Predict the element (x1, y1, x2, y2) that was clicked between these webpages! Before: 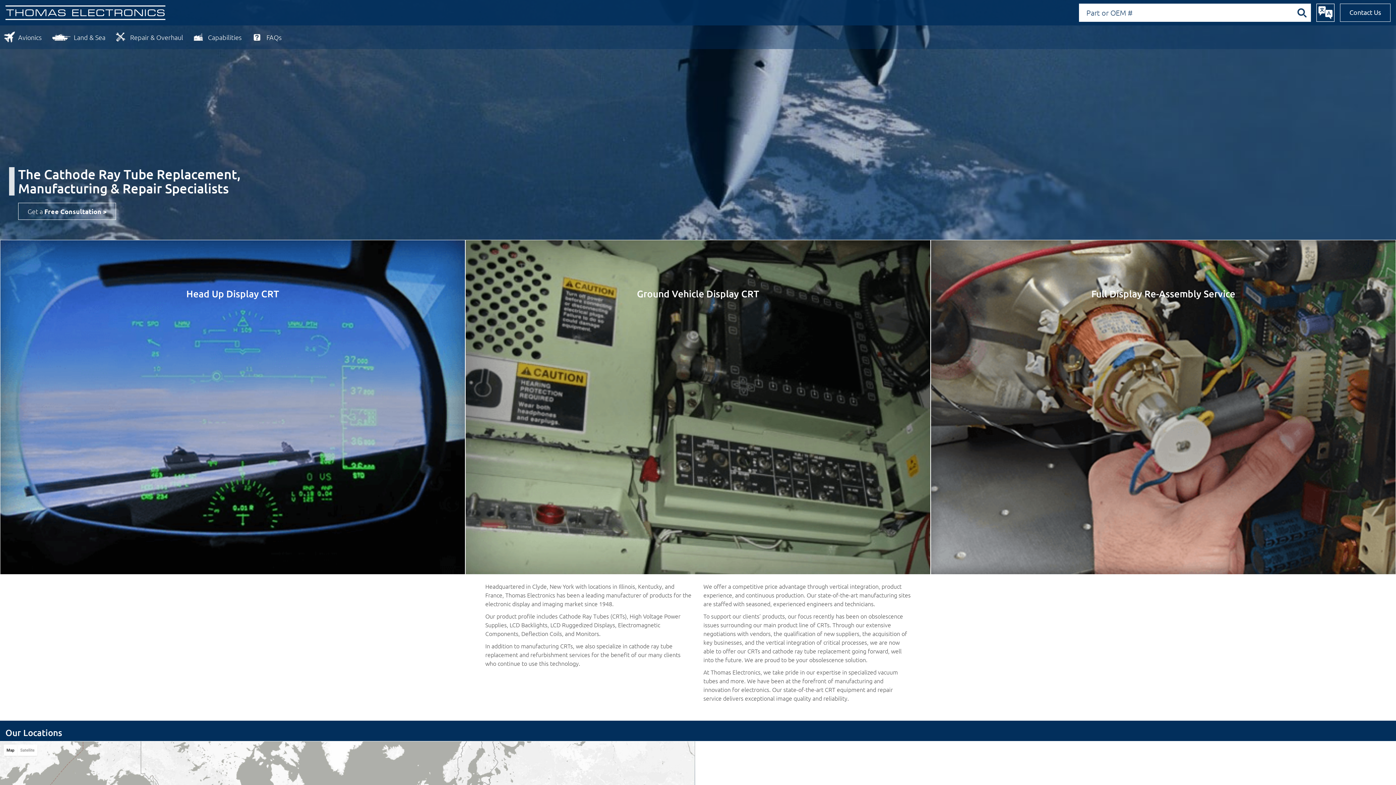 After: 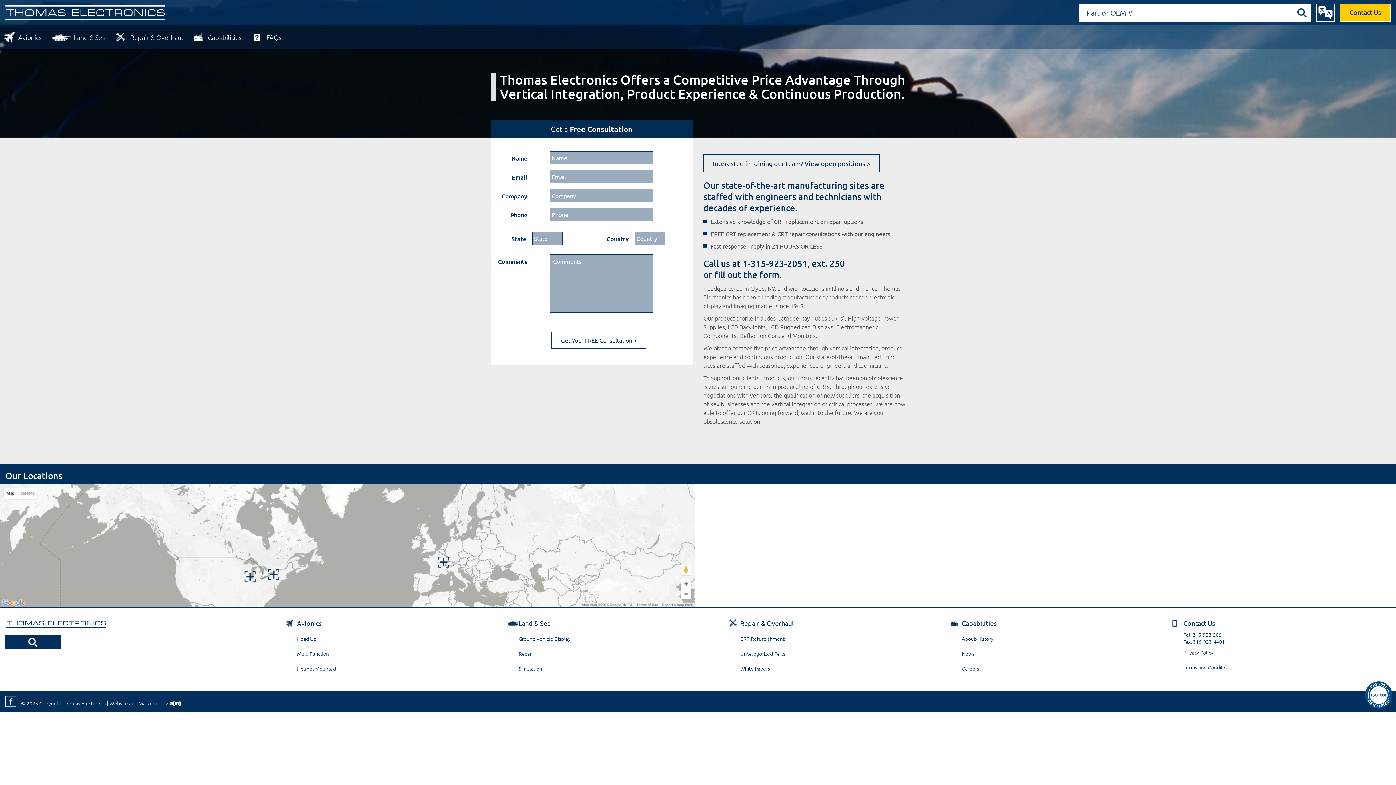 Action: bbox: (18, 202, 116, 220) label: Get a Free Consultation >